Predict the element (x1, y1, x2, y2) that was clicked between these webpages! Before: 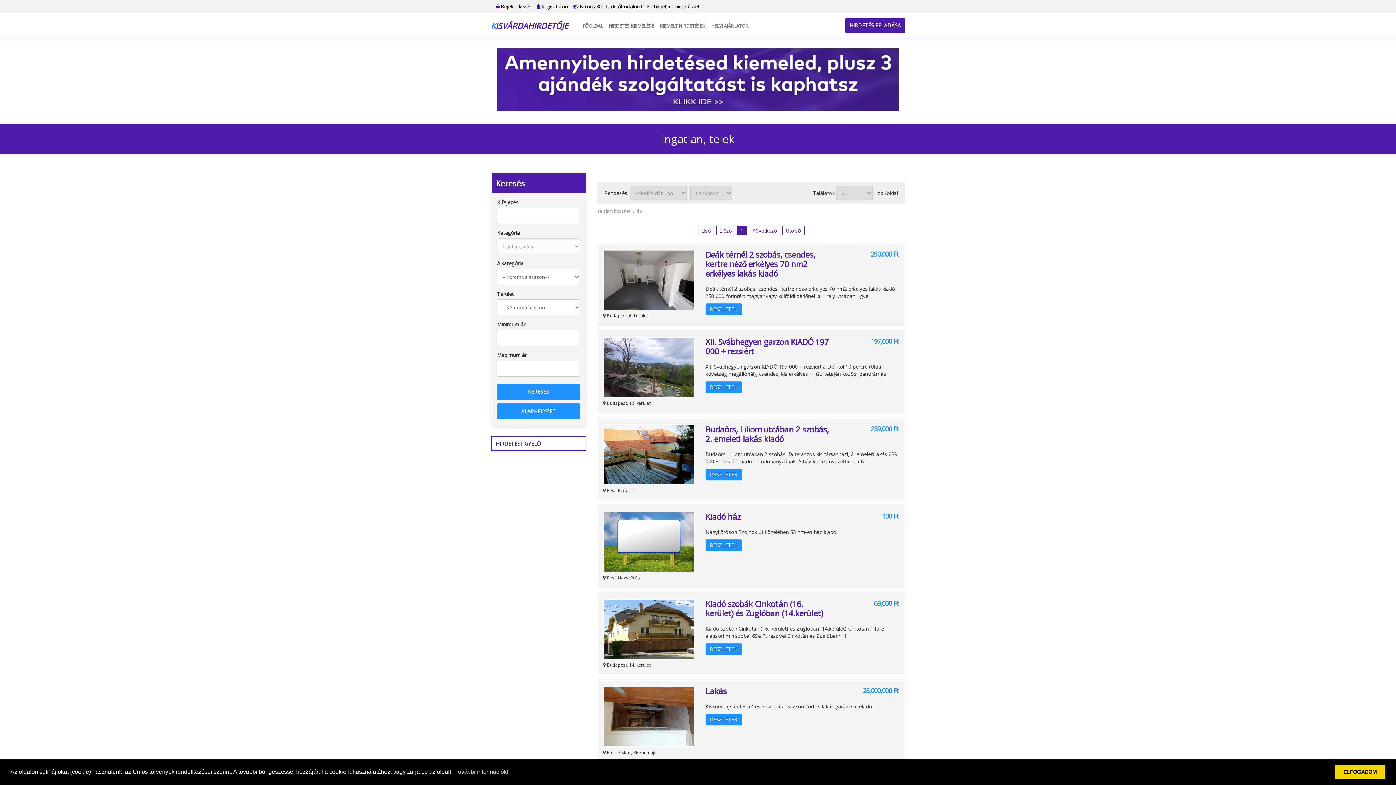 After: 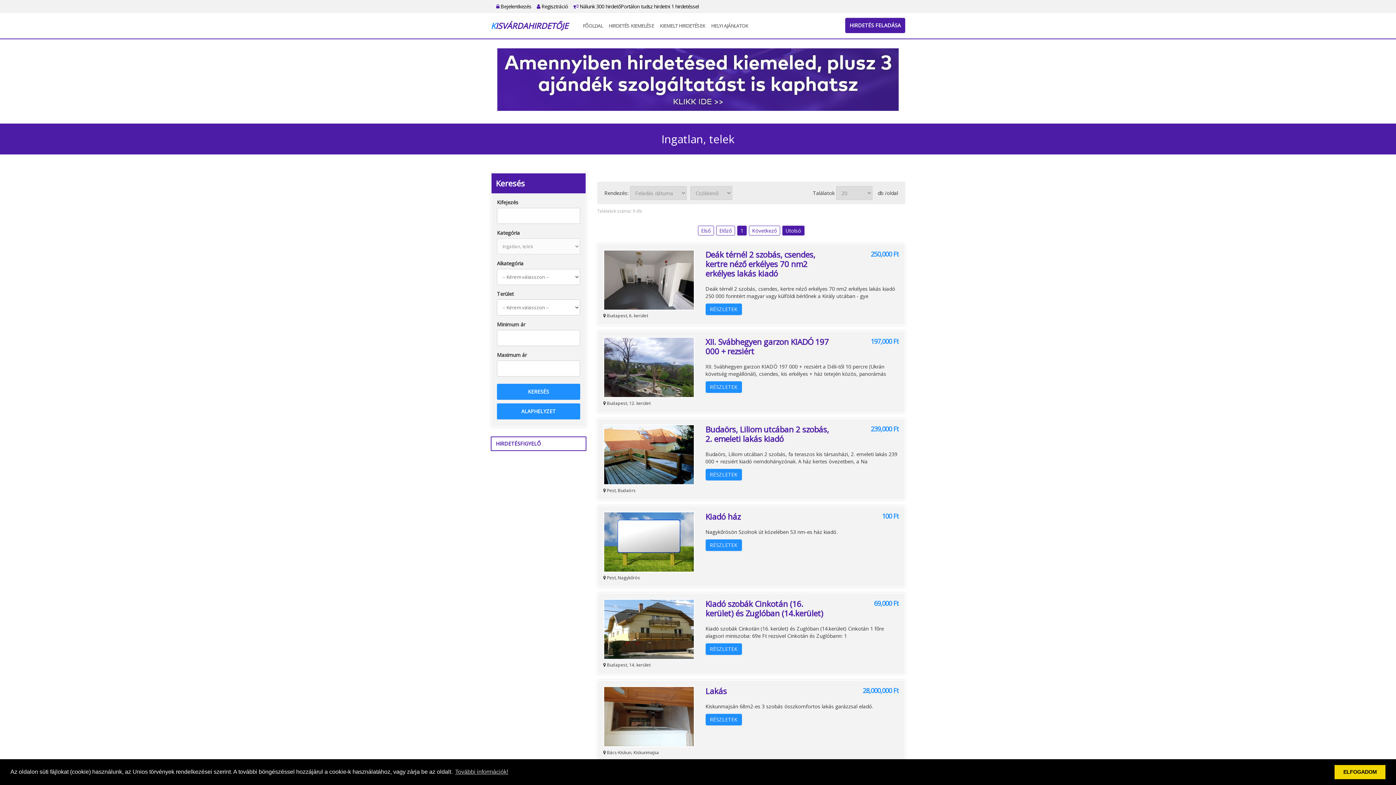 Action: bbox: (782, 225, 804, 235) label: Utolsó